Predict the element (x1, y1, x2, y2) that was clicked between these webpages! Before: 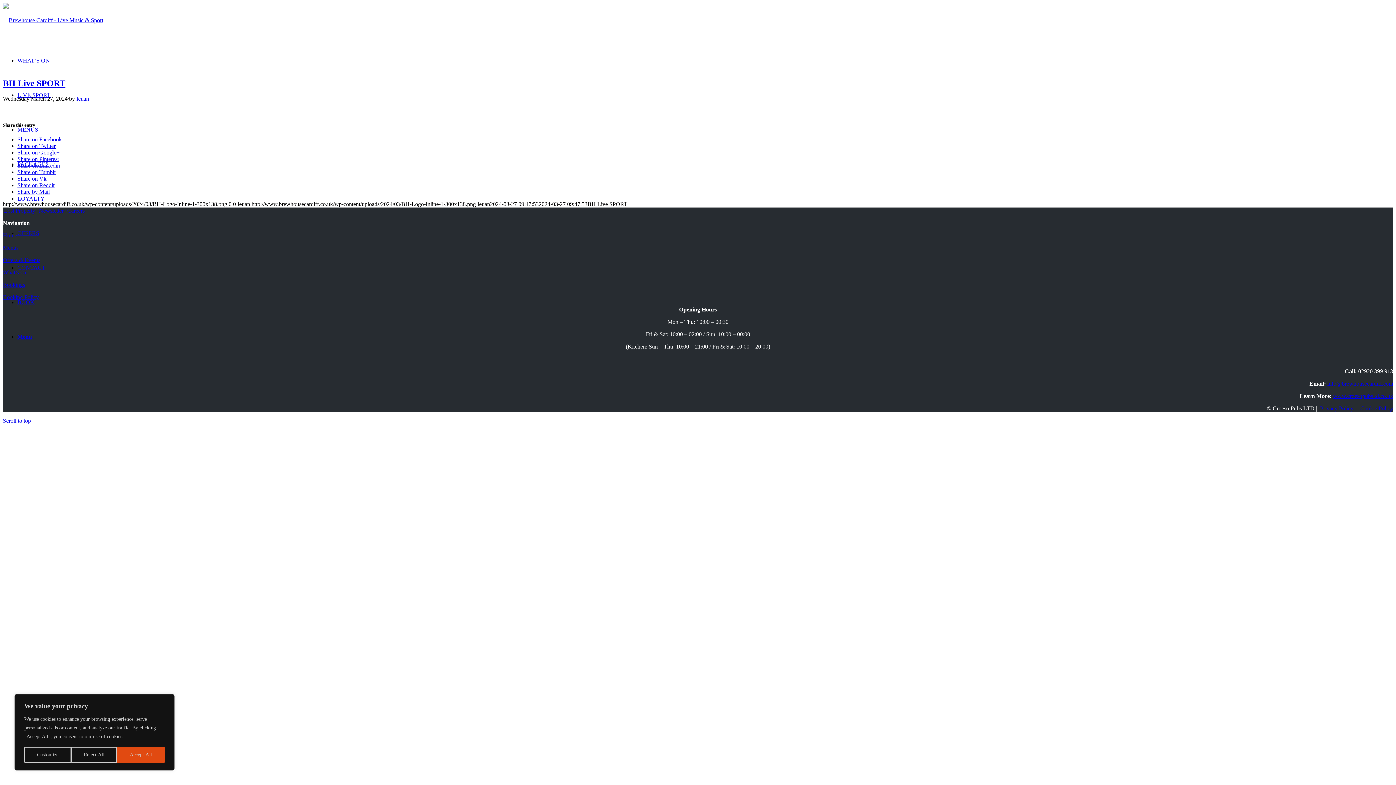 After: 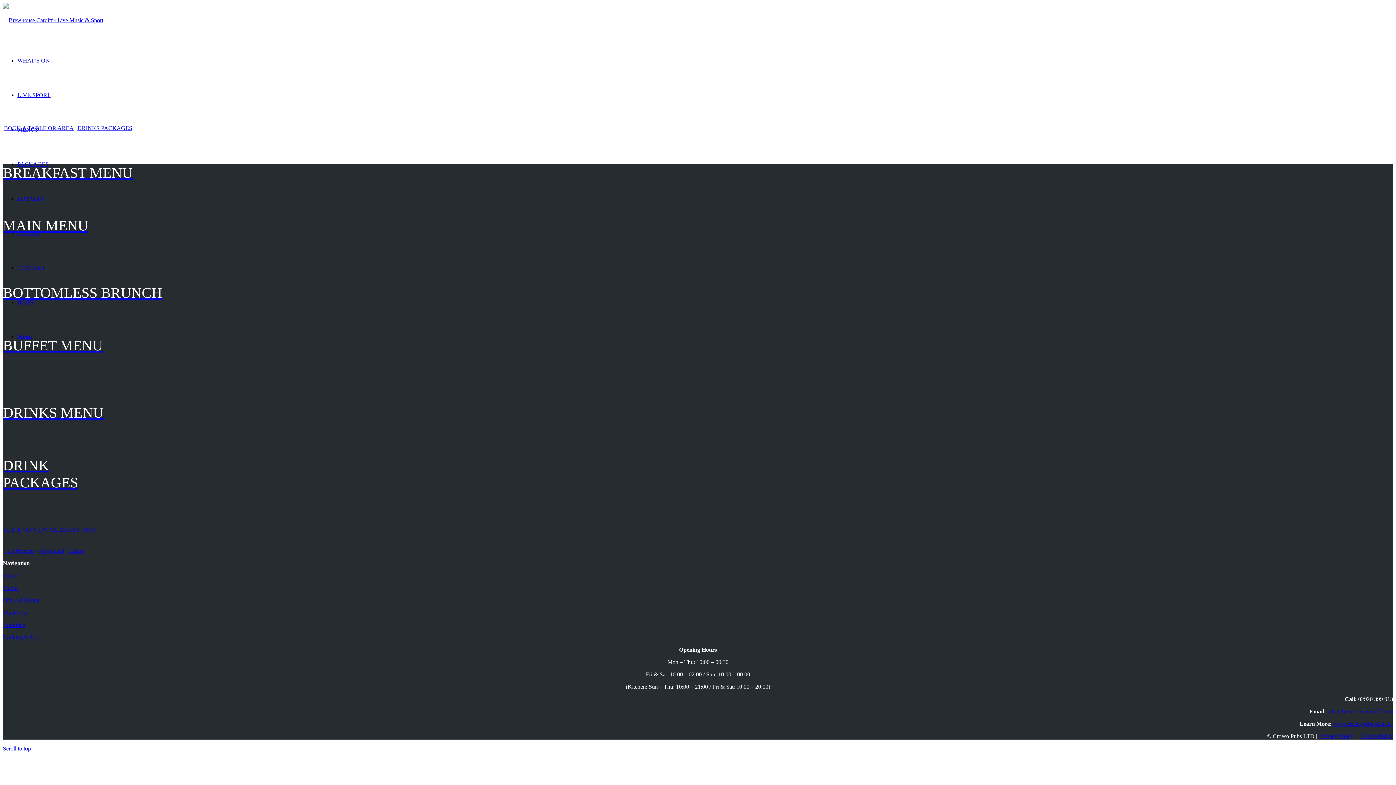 Action: label: MENUS bbox: (17, 126, 38, 132)